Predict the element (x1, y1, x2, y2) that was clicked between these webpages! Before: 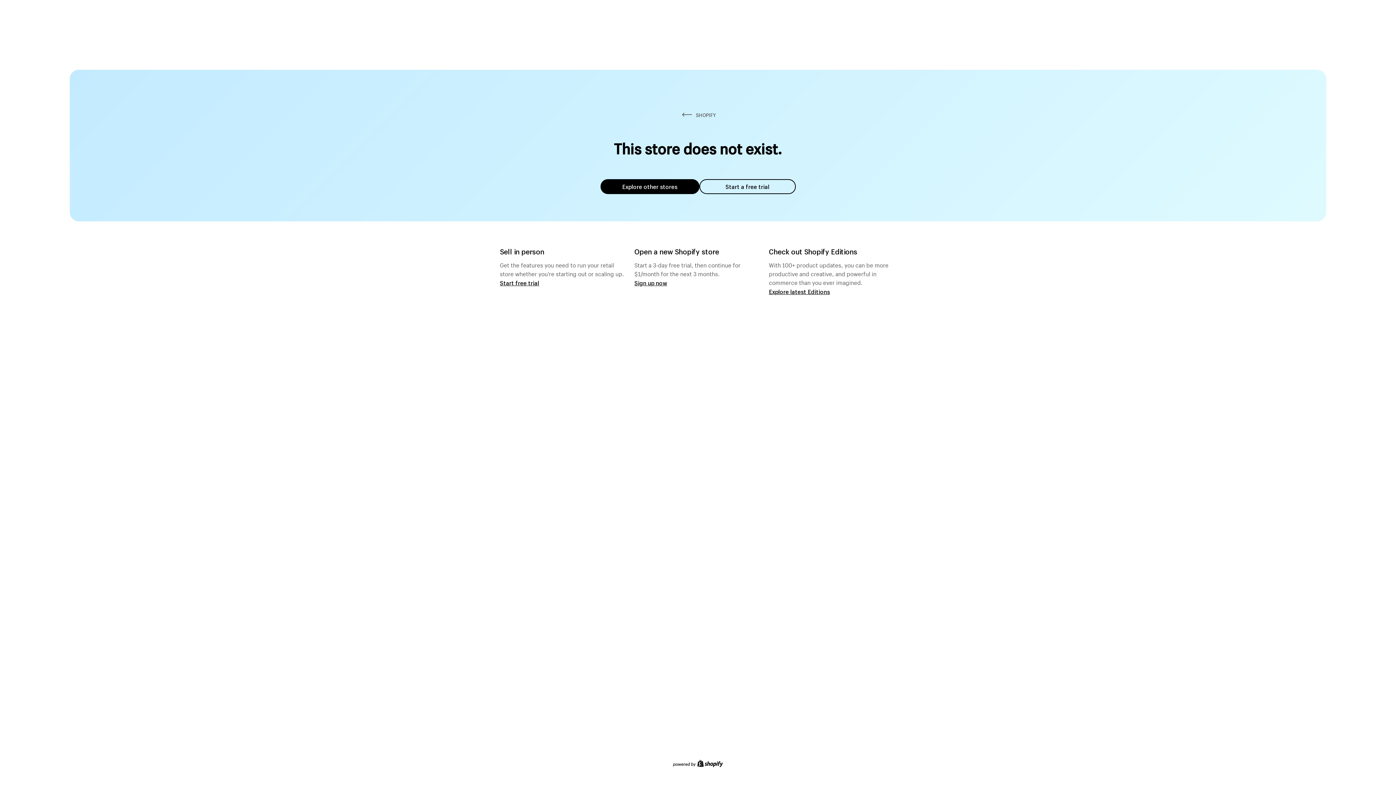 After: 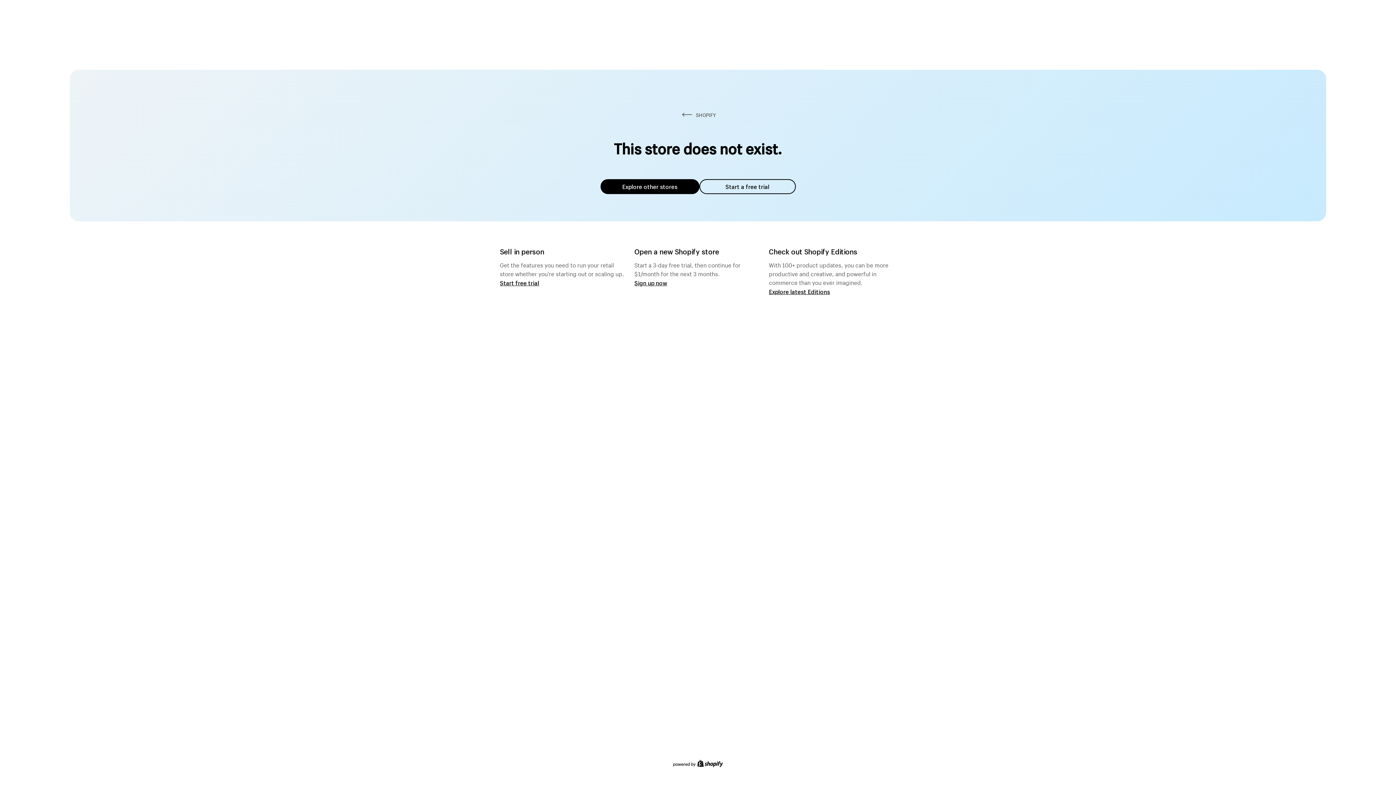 Action: label: Explore other stores bbox: (600, 179, 699, 194)